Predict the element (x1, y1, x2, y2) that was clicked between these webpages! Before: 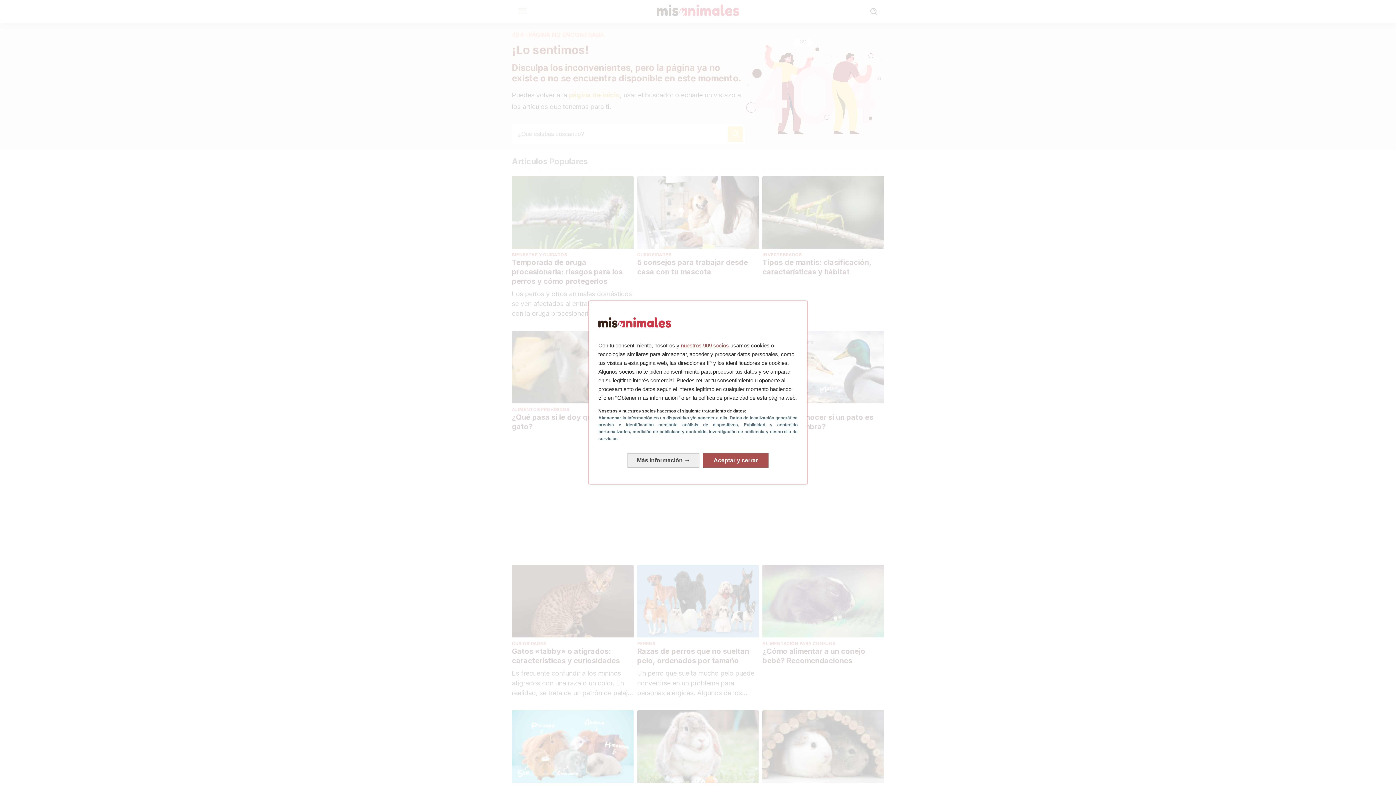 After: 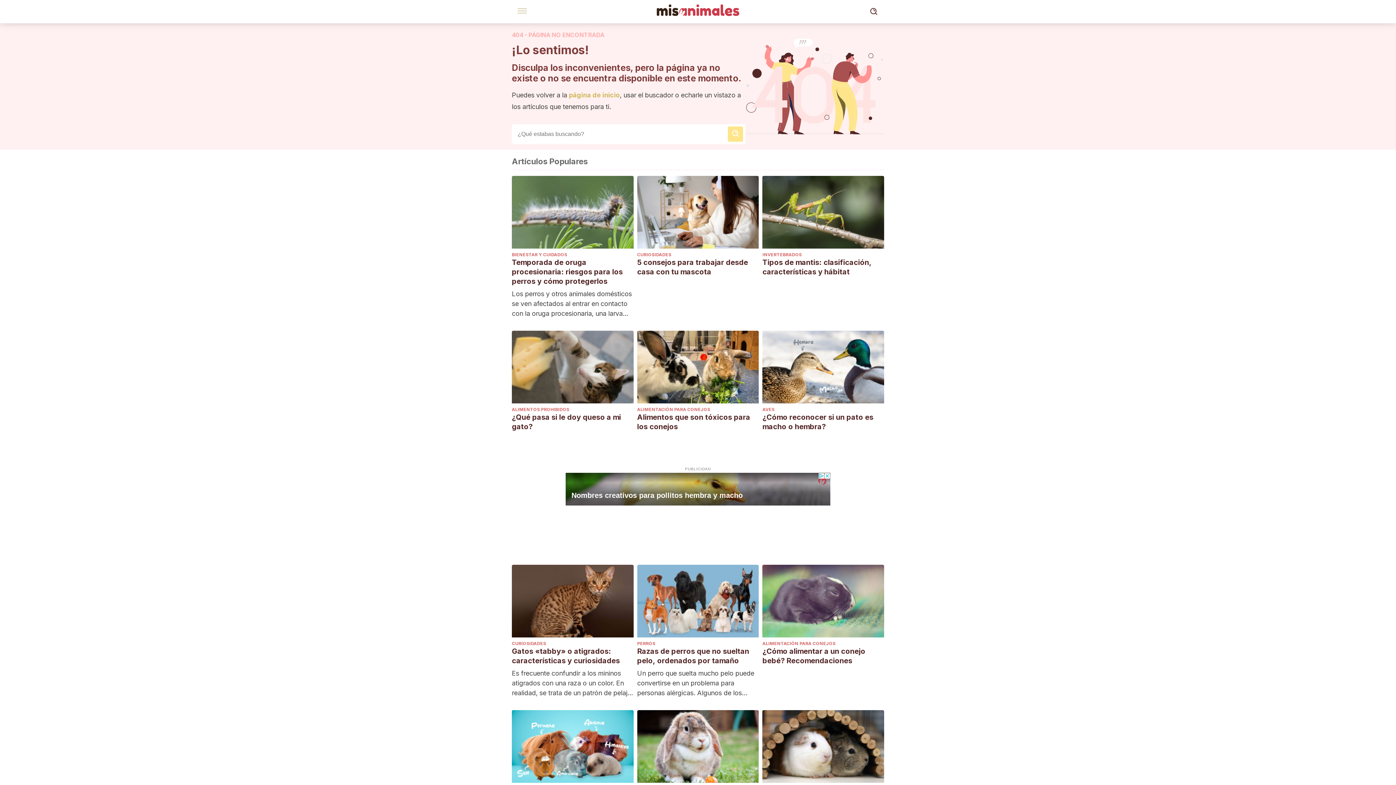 Action: bbox: (703, 453, 768, 467) label: Aceptar y cerrar: Aceptar nuestro procesamiento de datos y cerrar